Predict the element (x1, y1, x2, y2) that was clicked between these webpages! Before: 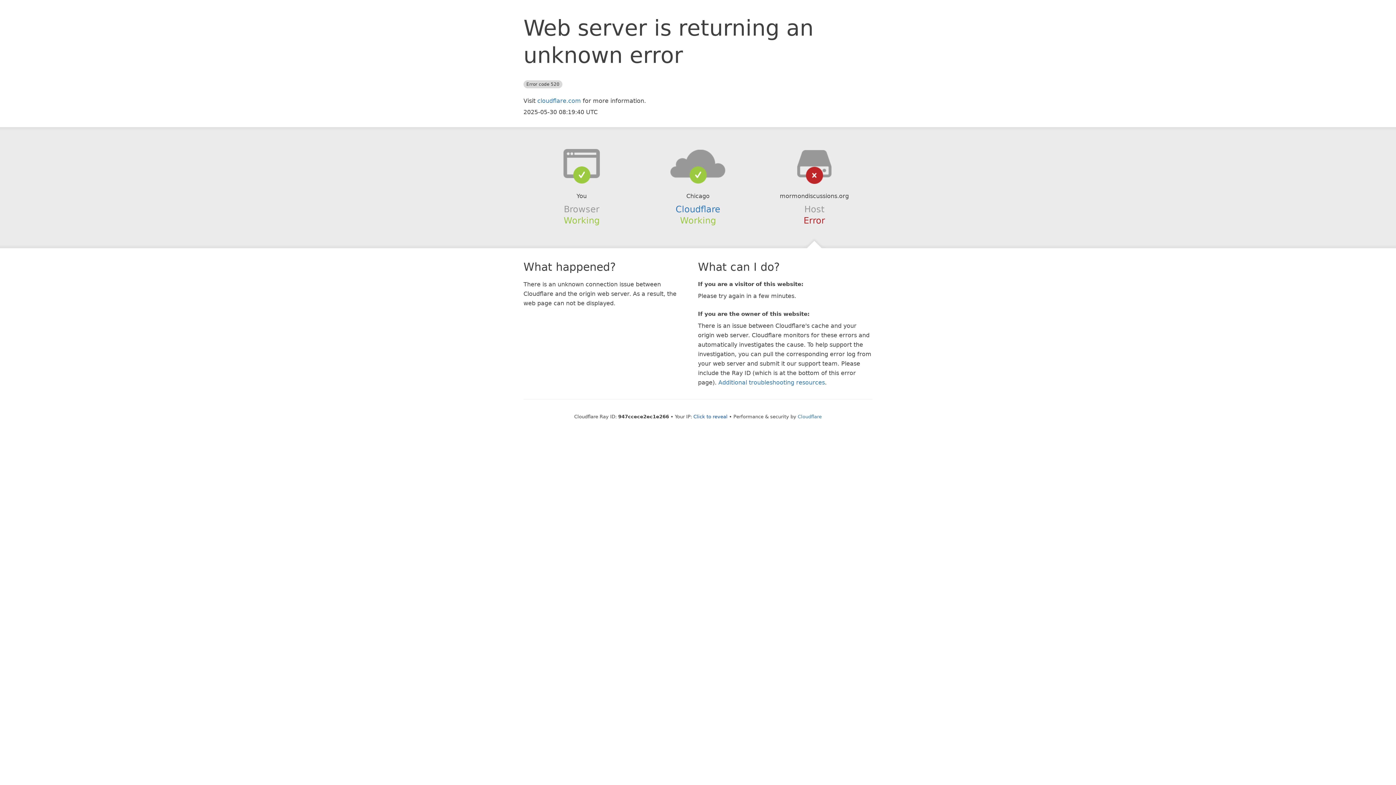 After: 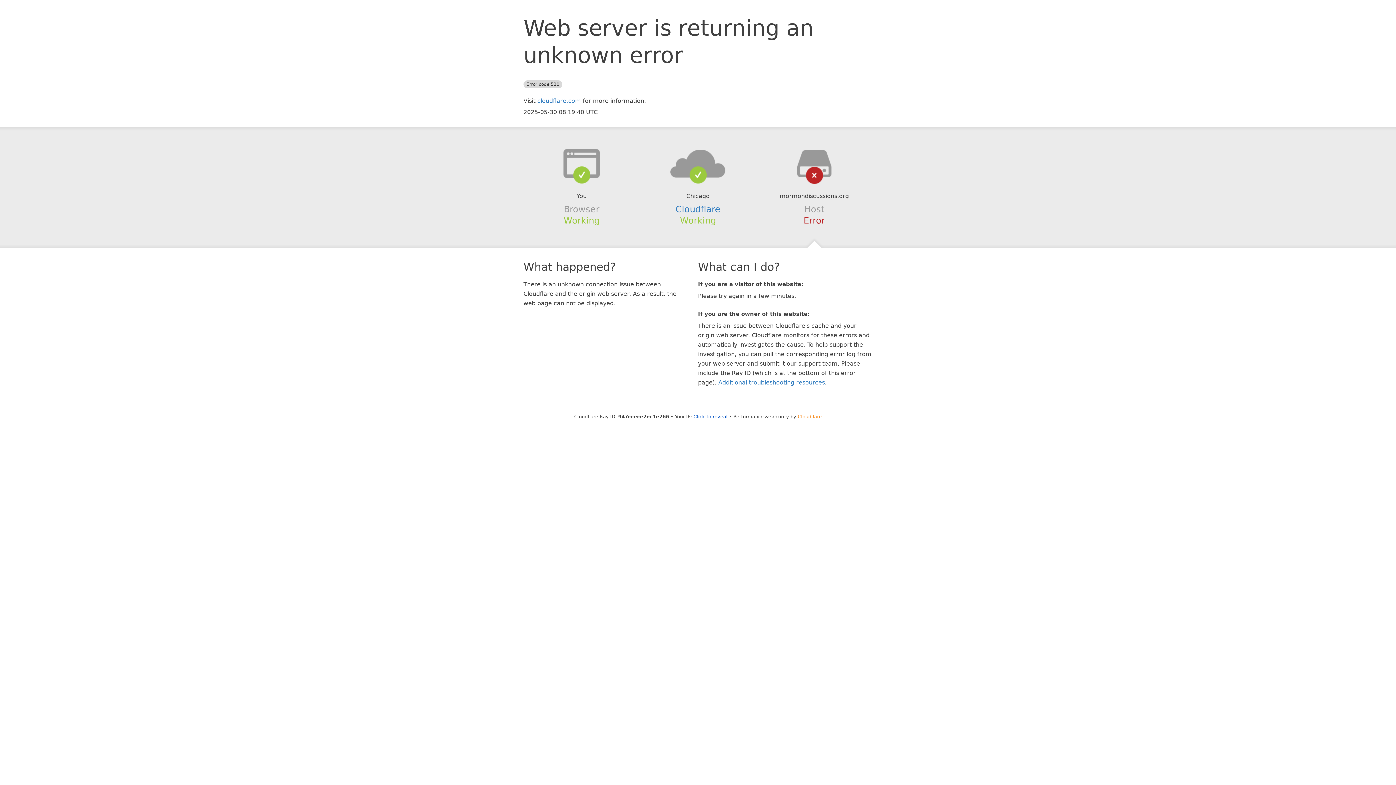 Action: bbox: (798, 414, 822, 419) label: Cloudflare